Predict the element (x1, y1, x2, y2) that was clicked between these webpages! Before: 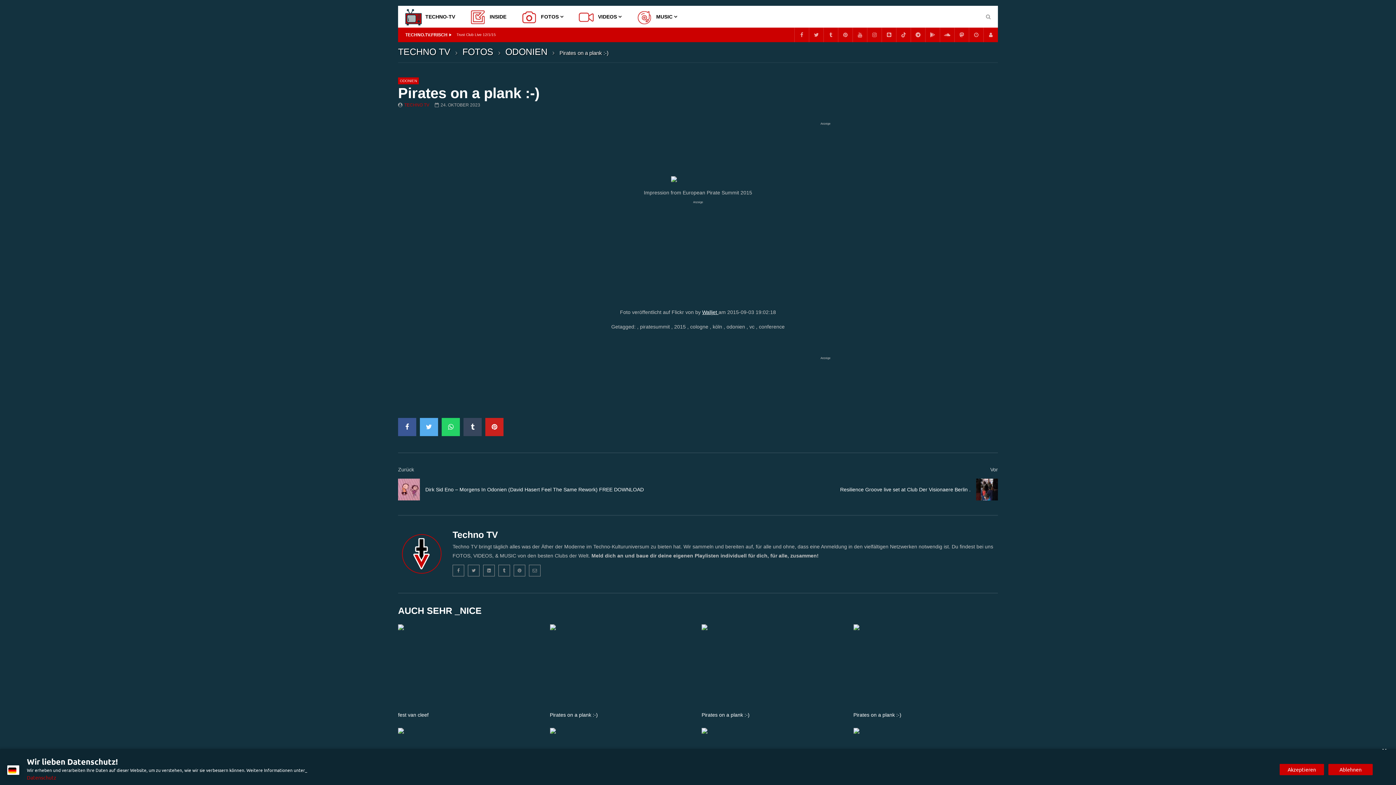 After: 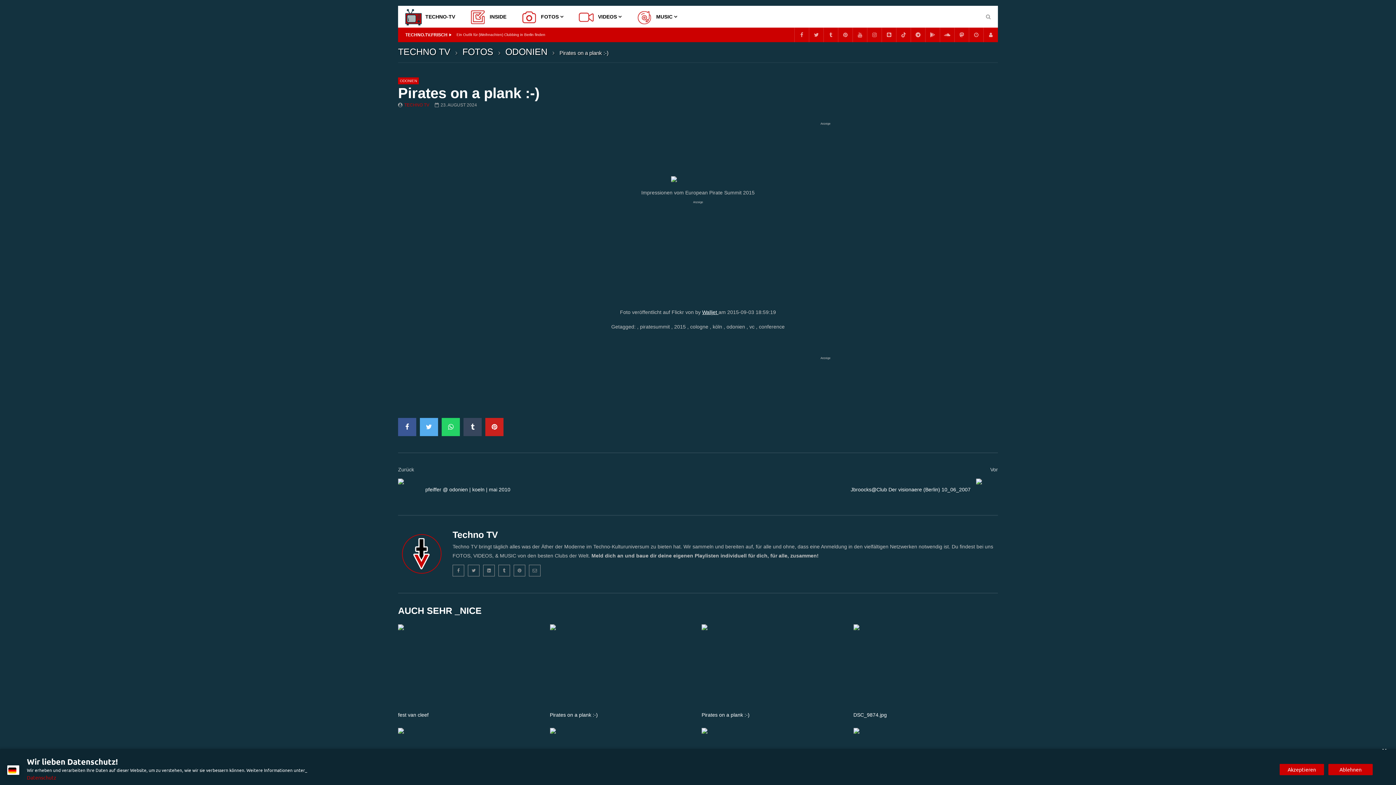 Action: bbox: (701, 712, 749, 718) label: Pirates on a plank :-)